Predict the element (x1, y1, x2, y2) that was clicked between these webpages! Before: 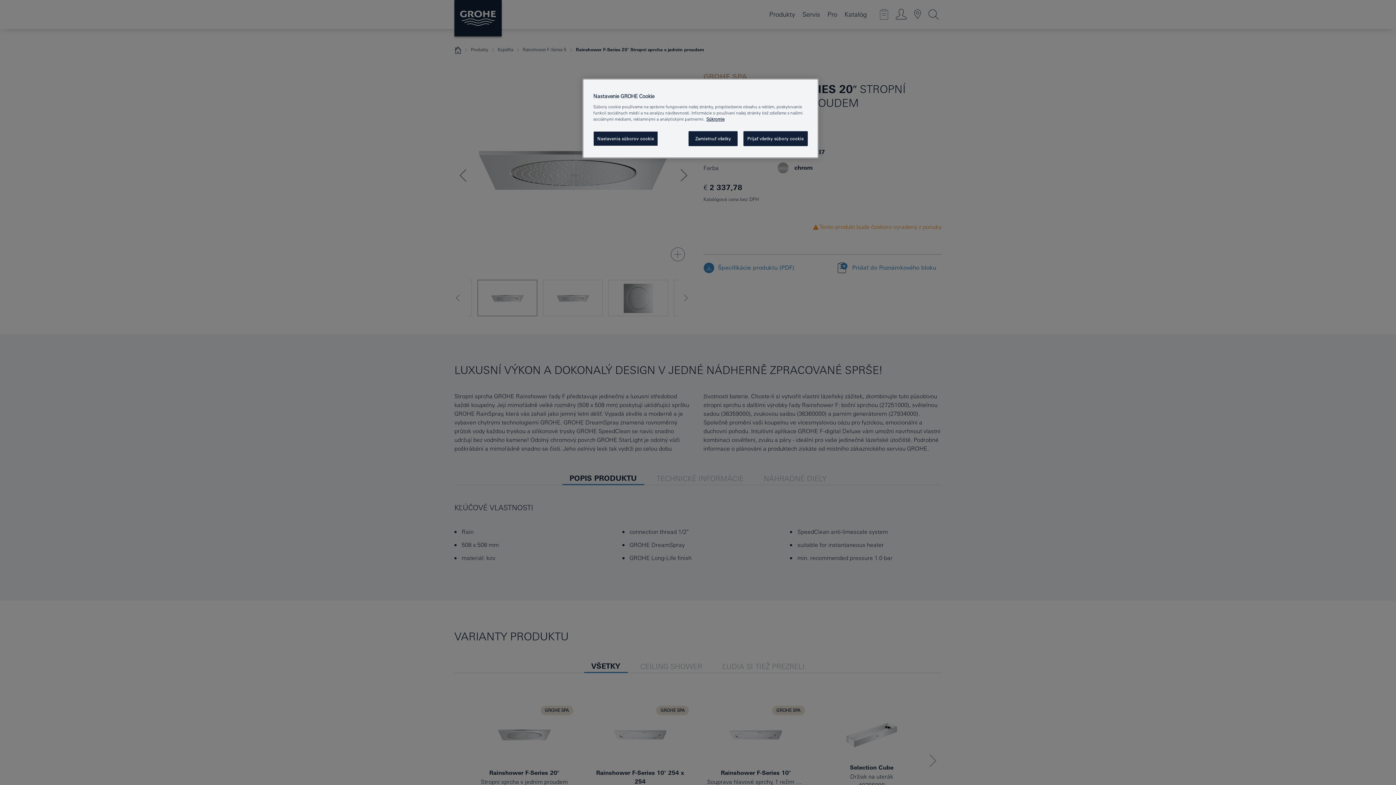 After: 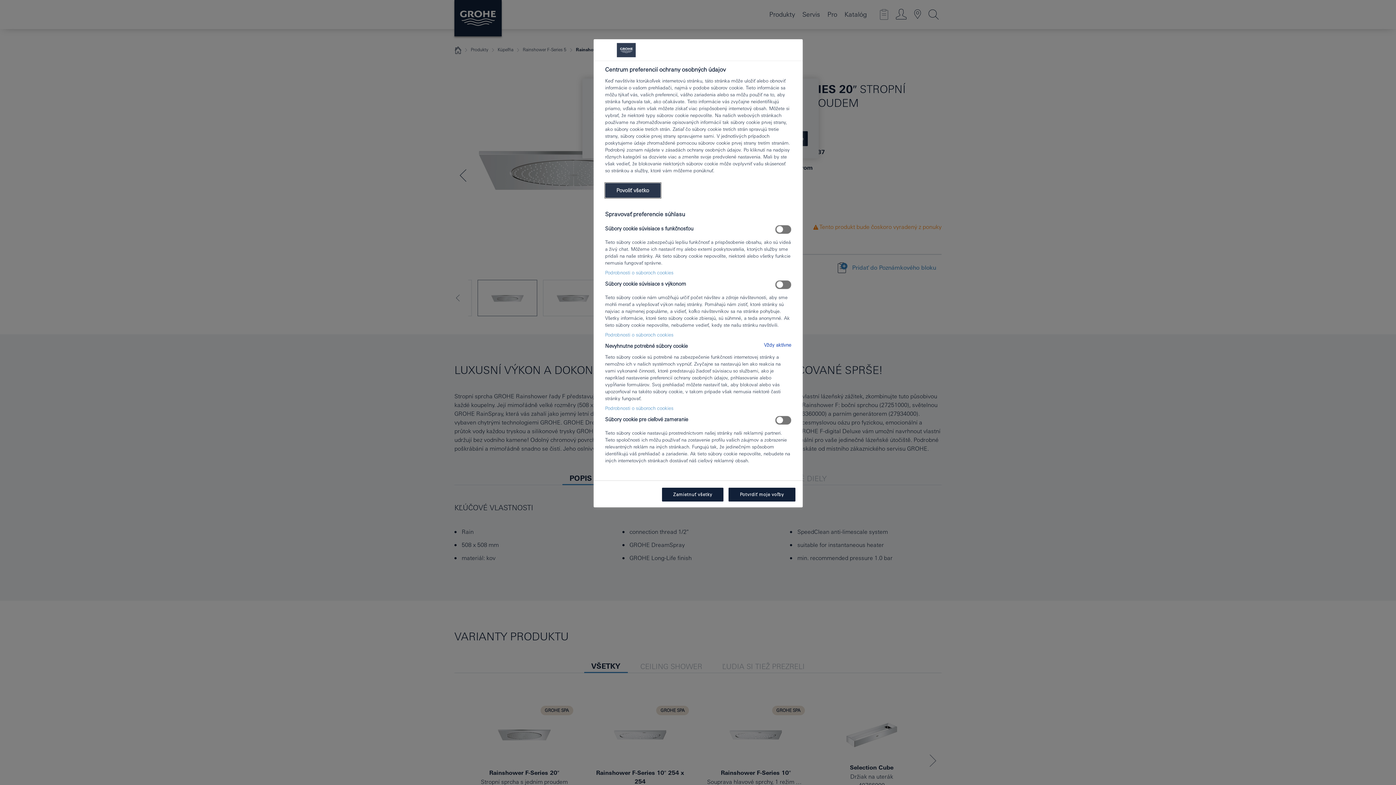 Action: label: Nastavenia súborov cookie bbox: (593, 131, 658, 146)